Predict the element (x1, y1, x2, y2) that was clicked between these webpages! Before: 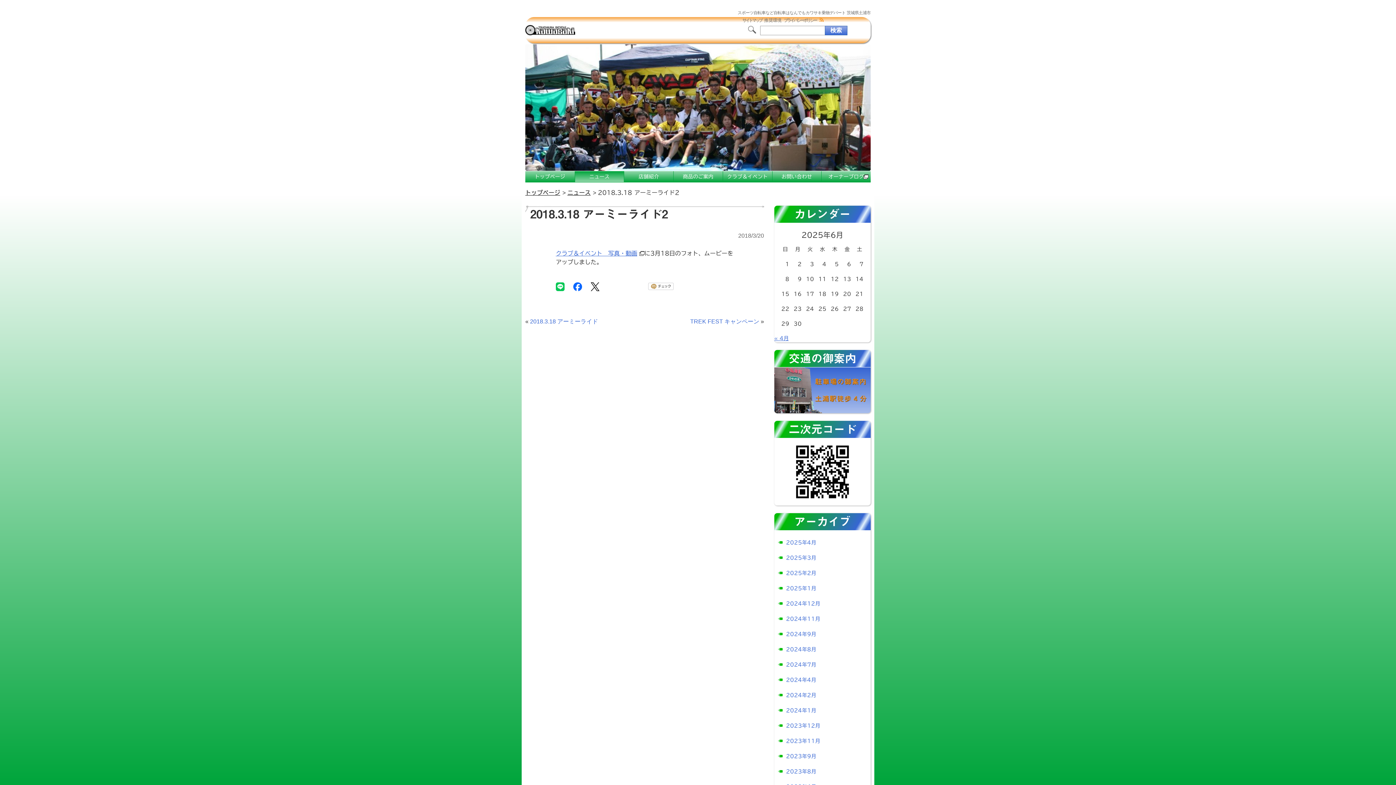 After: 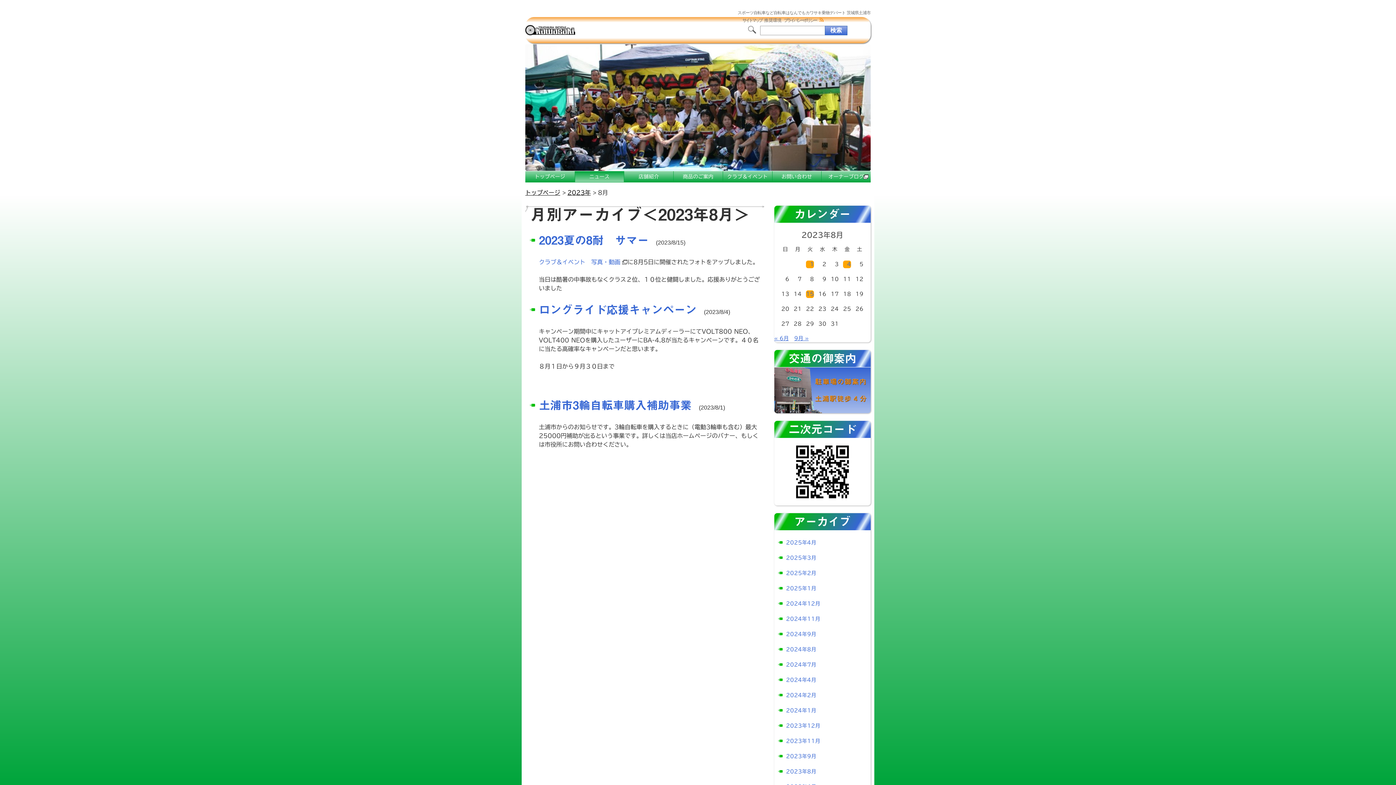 Action: bbox: (786, 769, 816, 774) label: 2023年8月